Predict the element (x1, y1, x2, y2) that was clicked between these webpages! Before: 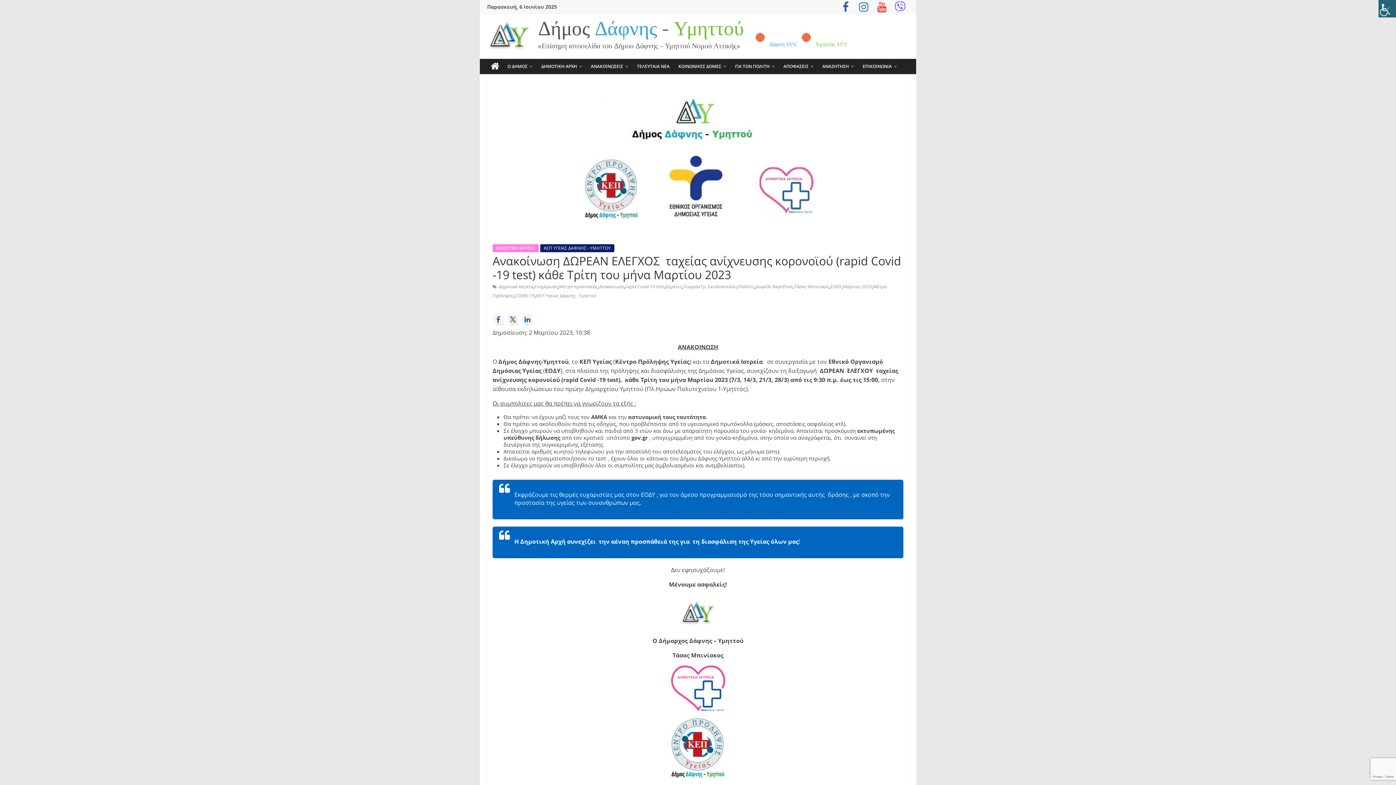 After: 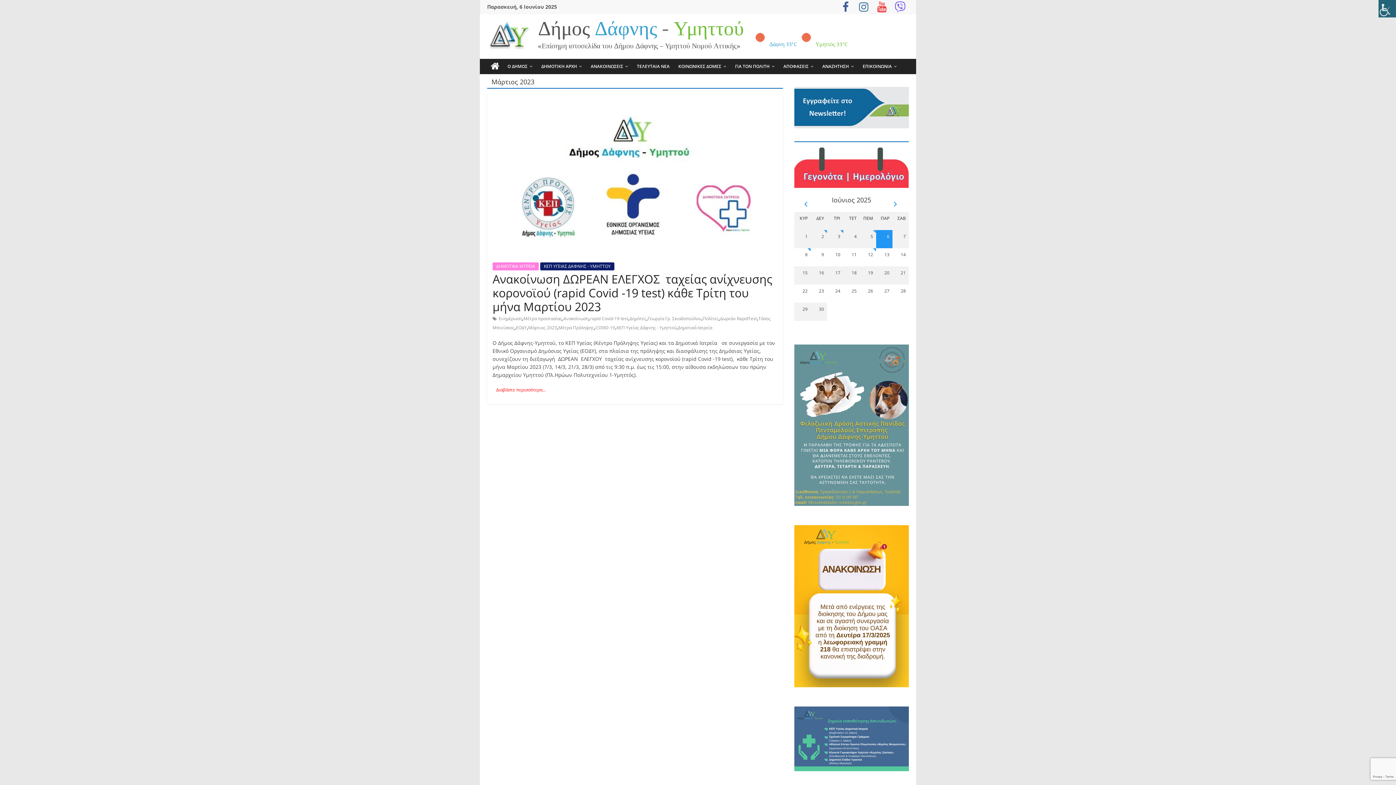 Action: bbox: (843, 283, 872, 289) label: Μάρτιος 2023